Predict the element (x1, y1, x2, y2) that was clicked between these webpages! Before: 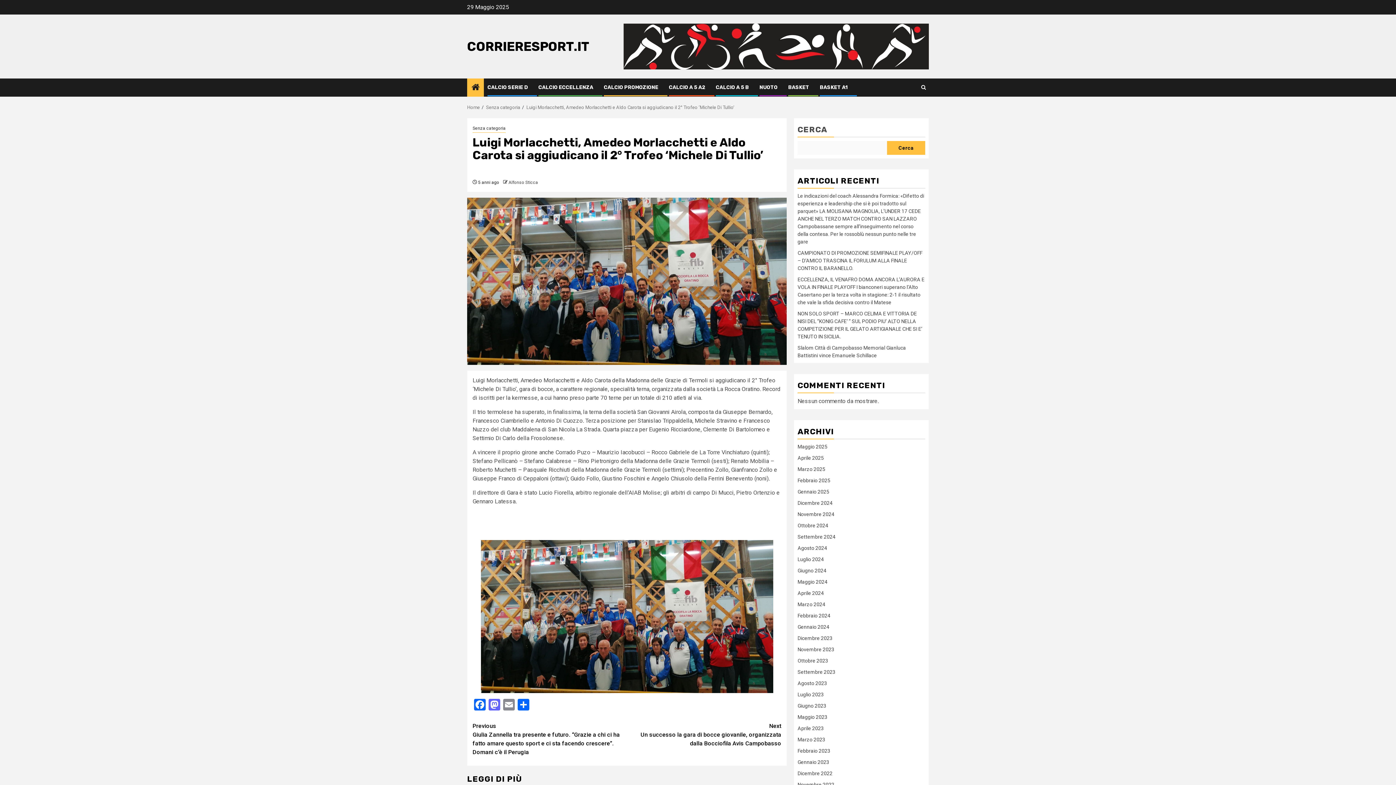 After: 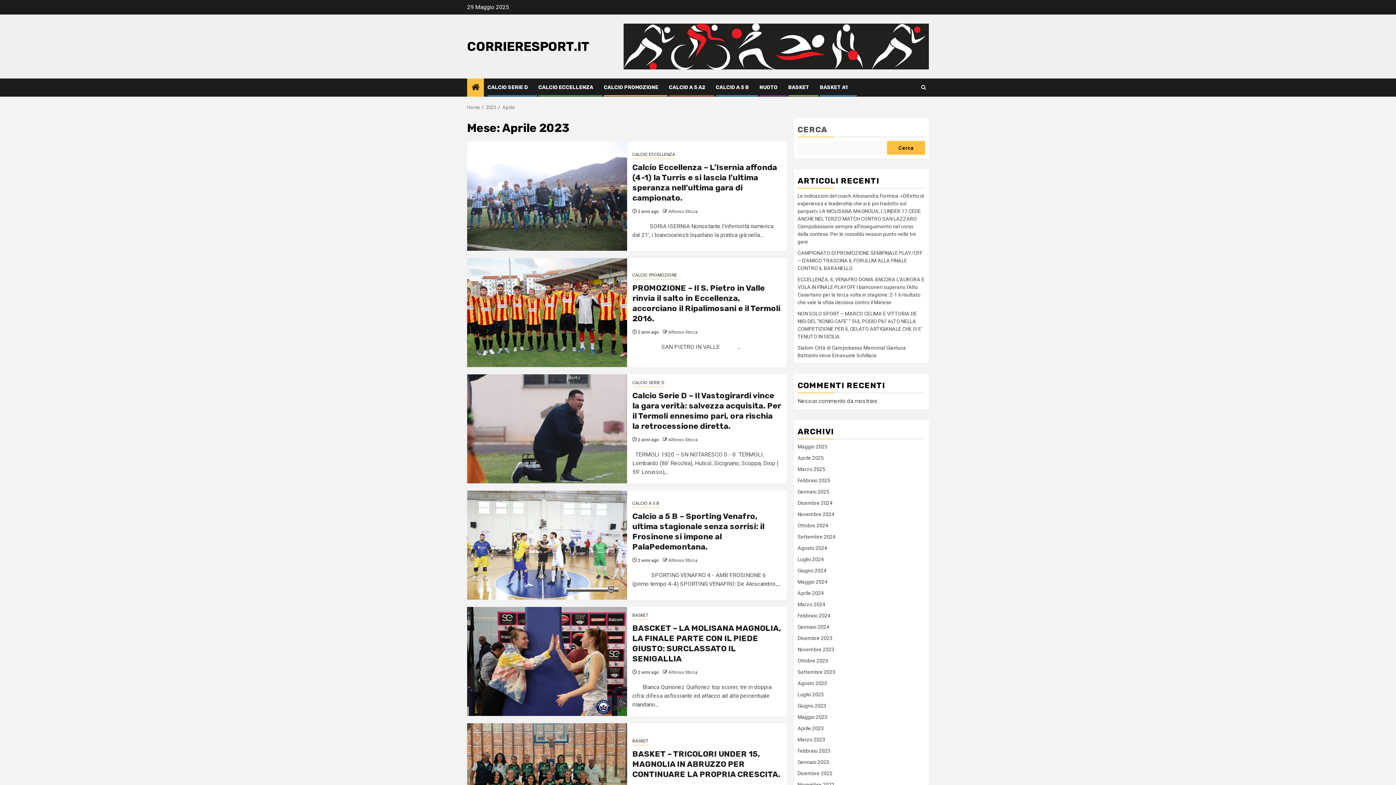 Action: label: Aprile 2023 bbox: (797, 725, 824, 731)